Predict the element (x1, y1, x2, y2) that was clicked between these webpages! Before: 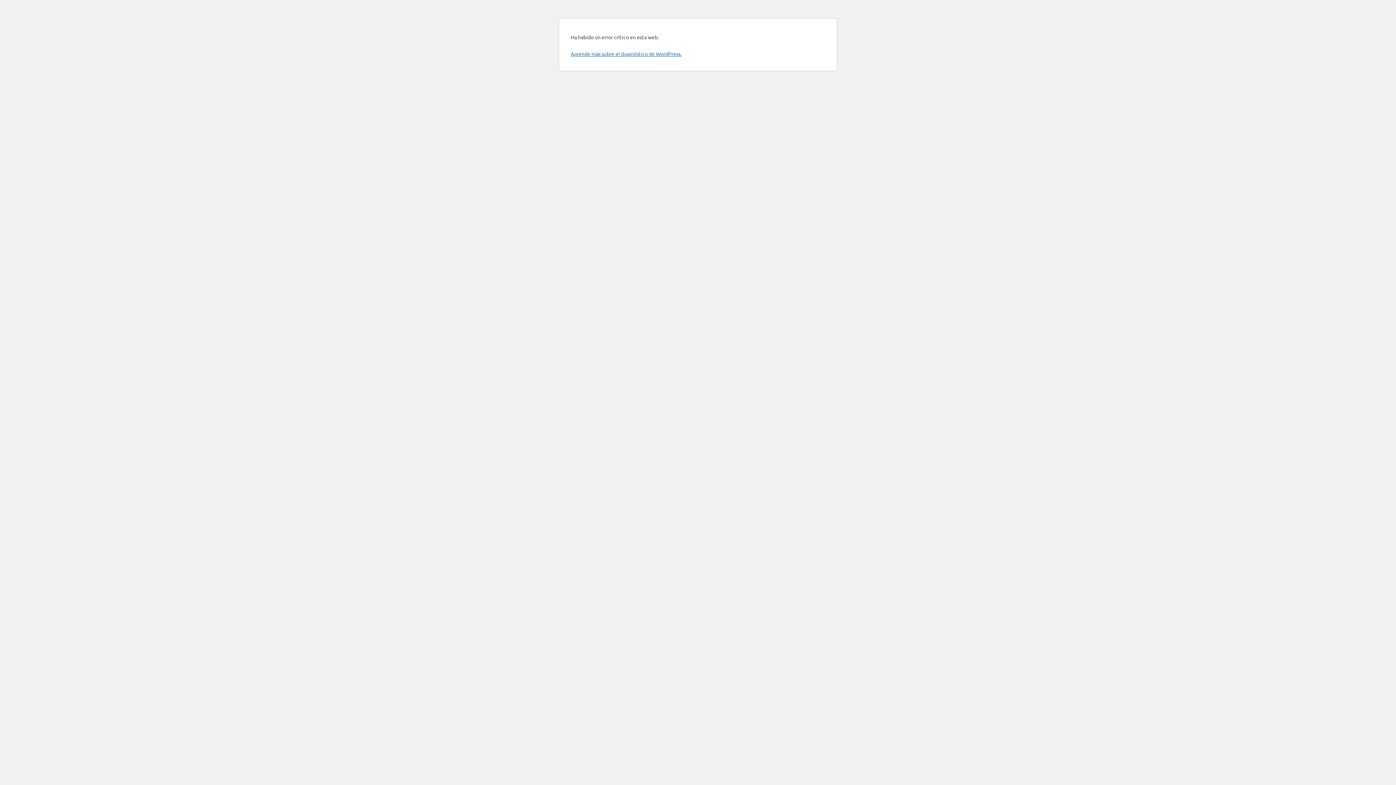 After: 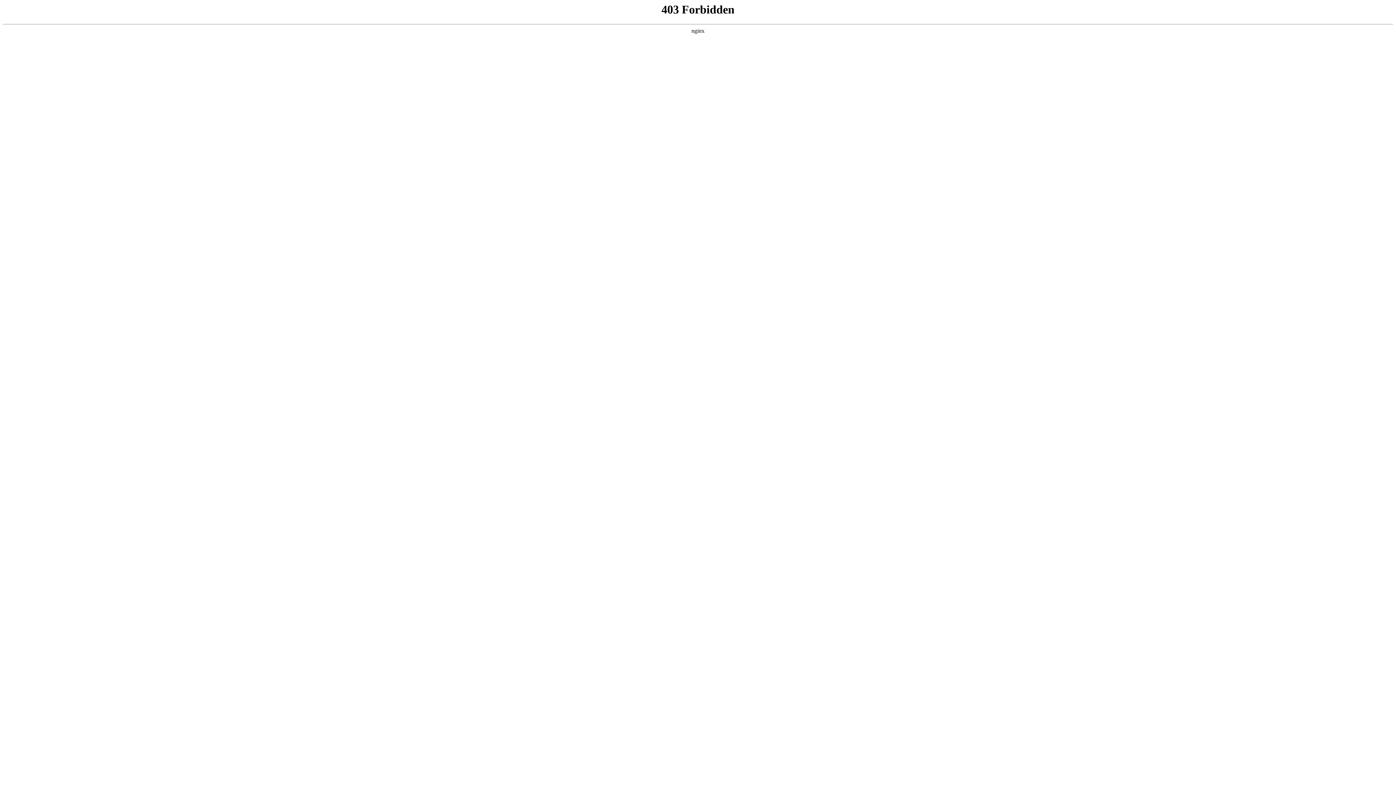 Action: bbox: (570, 50, 681, 57) label: Aprende más sobre el diagnóstico de WordPress.